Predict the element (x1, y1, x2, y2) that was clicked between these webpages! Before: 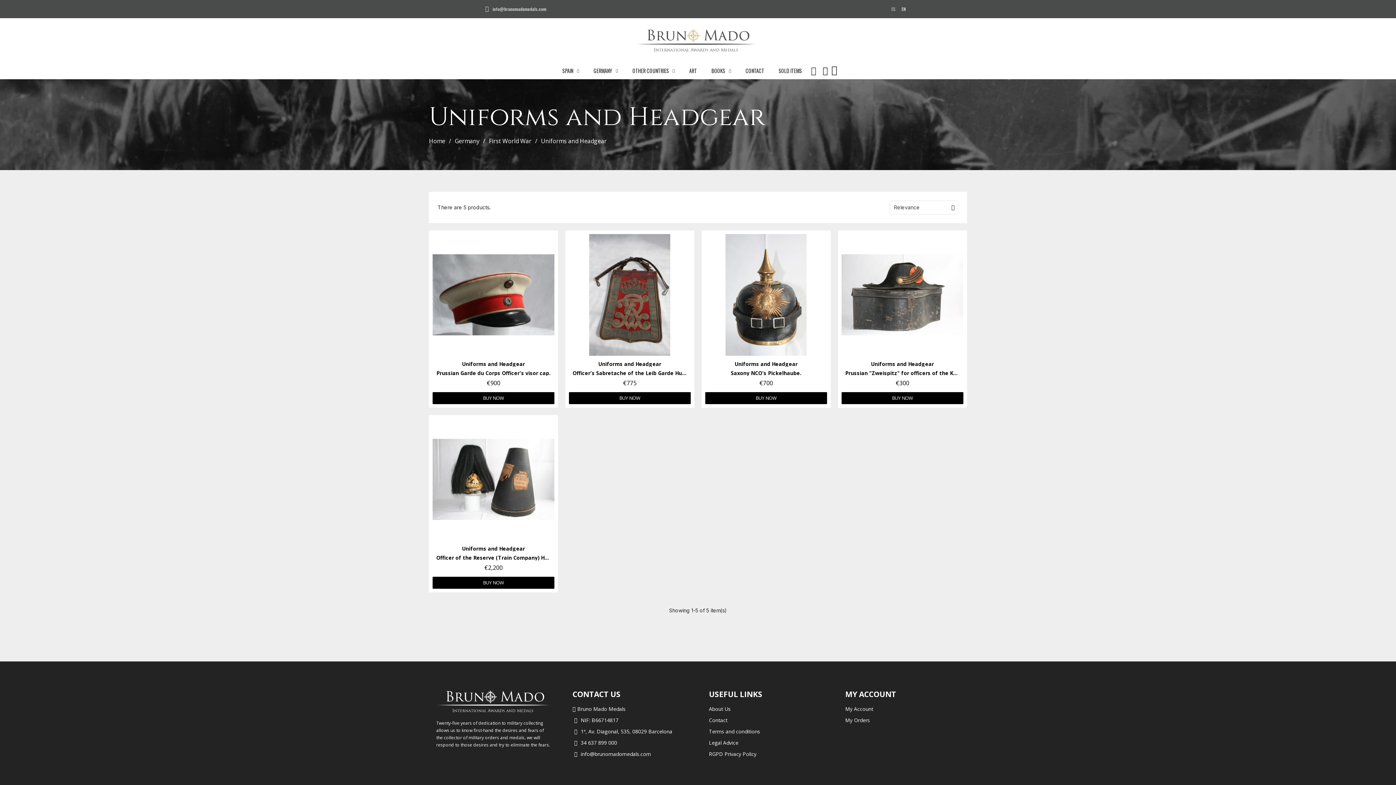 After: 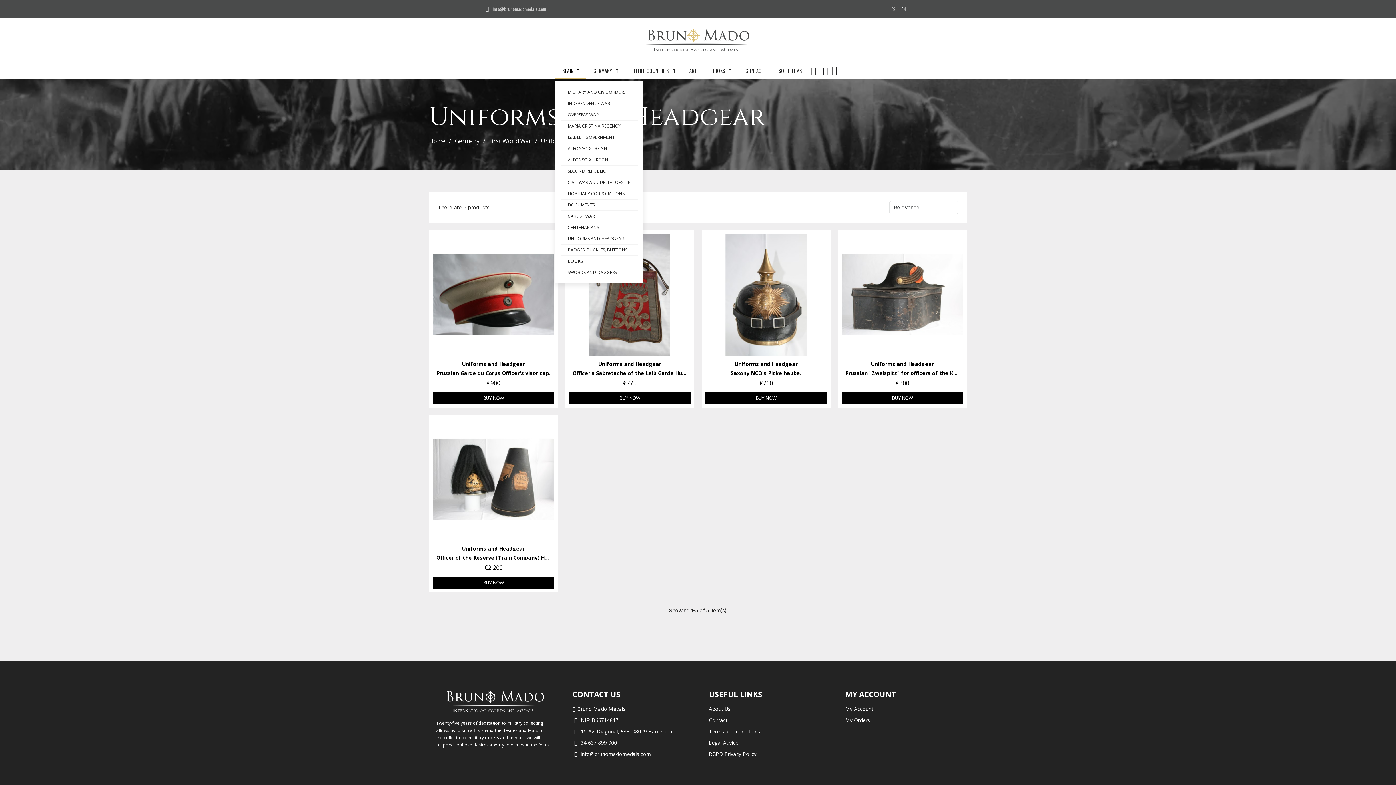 Action: label: SPAIN bbox: (555, 62, 586, 79)